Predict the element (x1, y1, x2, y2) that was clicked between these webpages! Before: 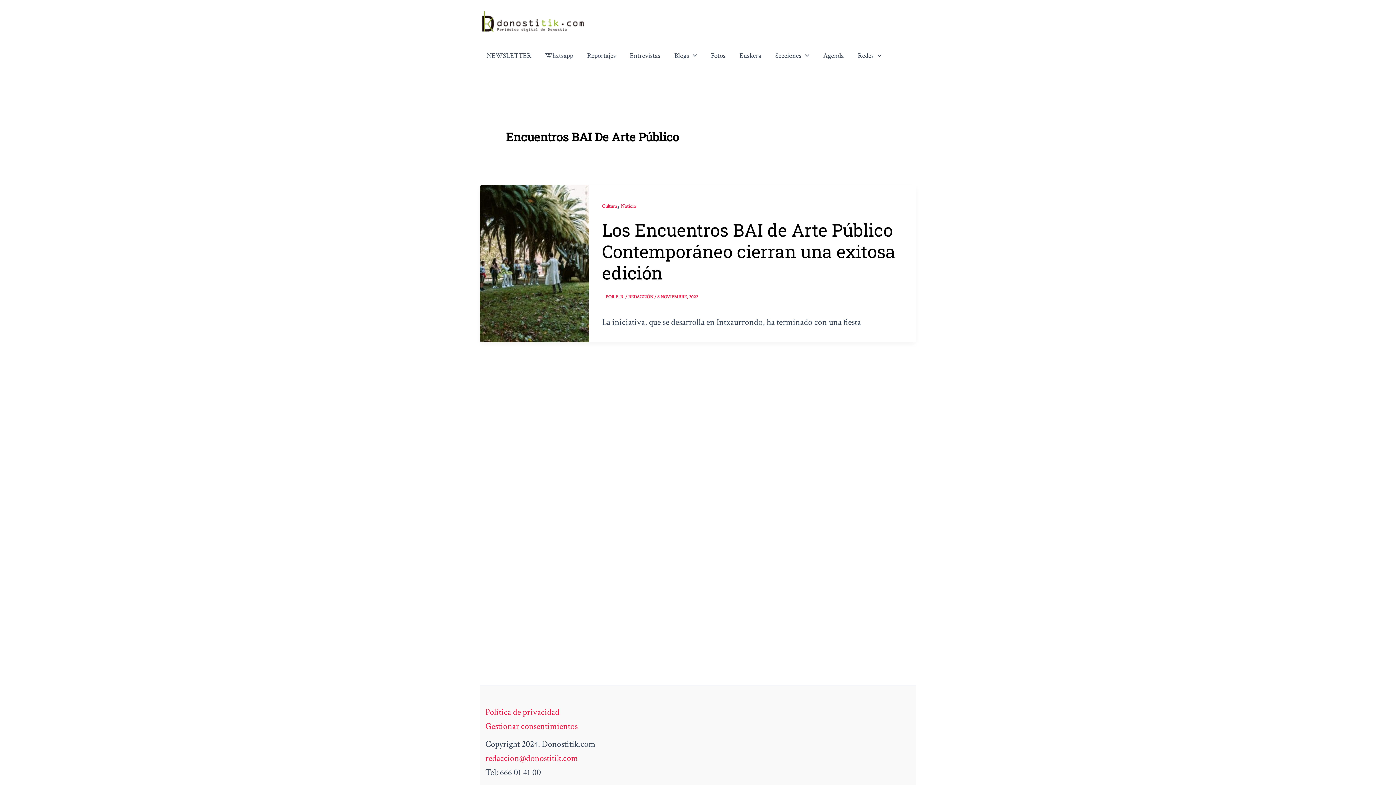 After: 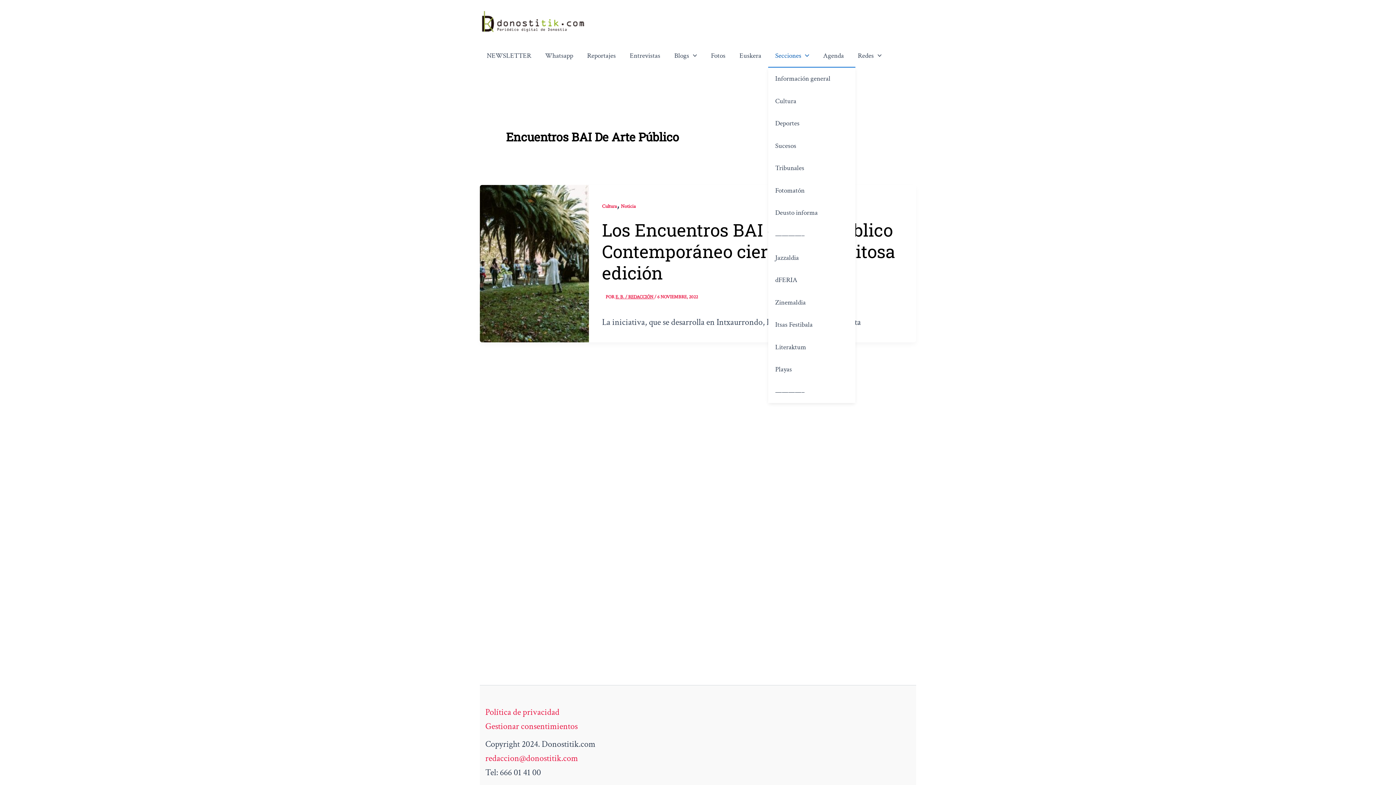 Action: label: Secciones bbox: (768, 45, 816, 66)